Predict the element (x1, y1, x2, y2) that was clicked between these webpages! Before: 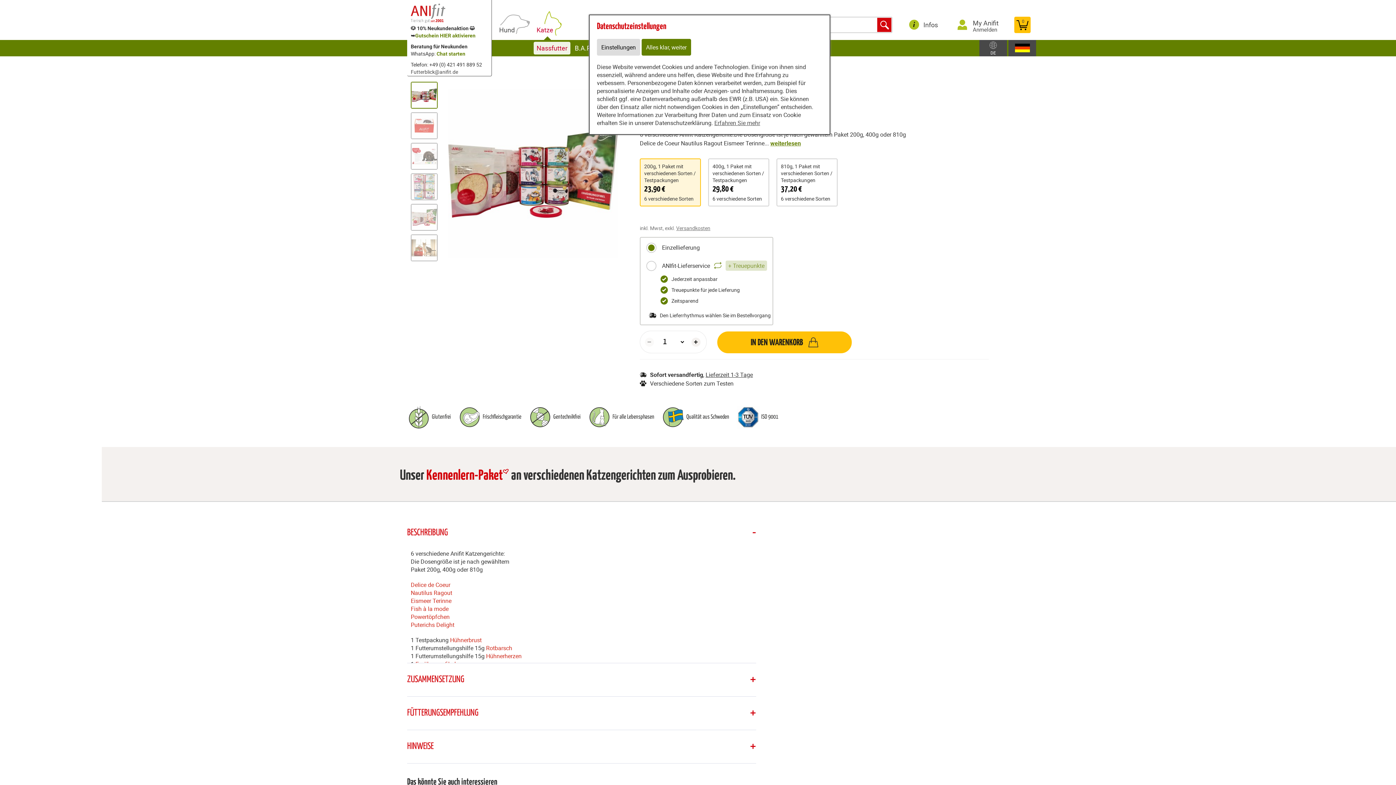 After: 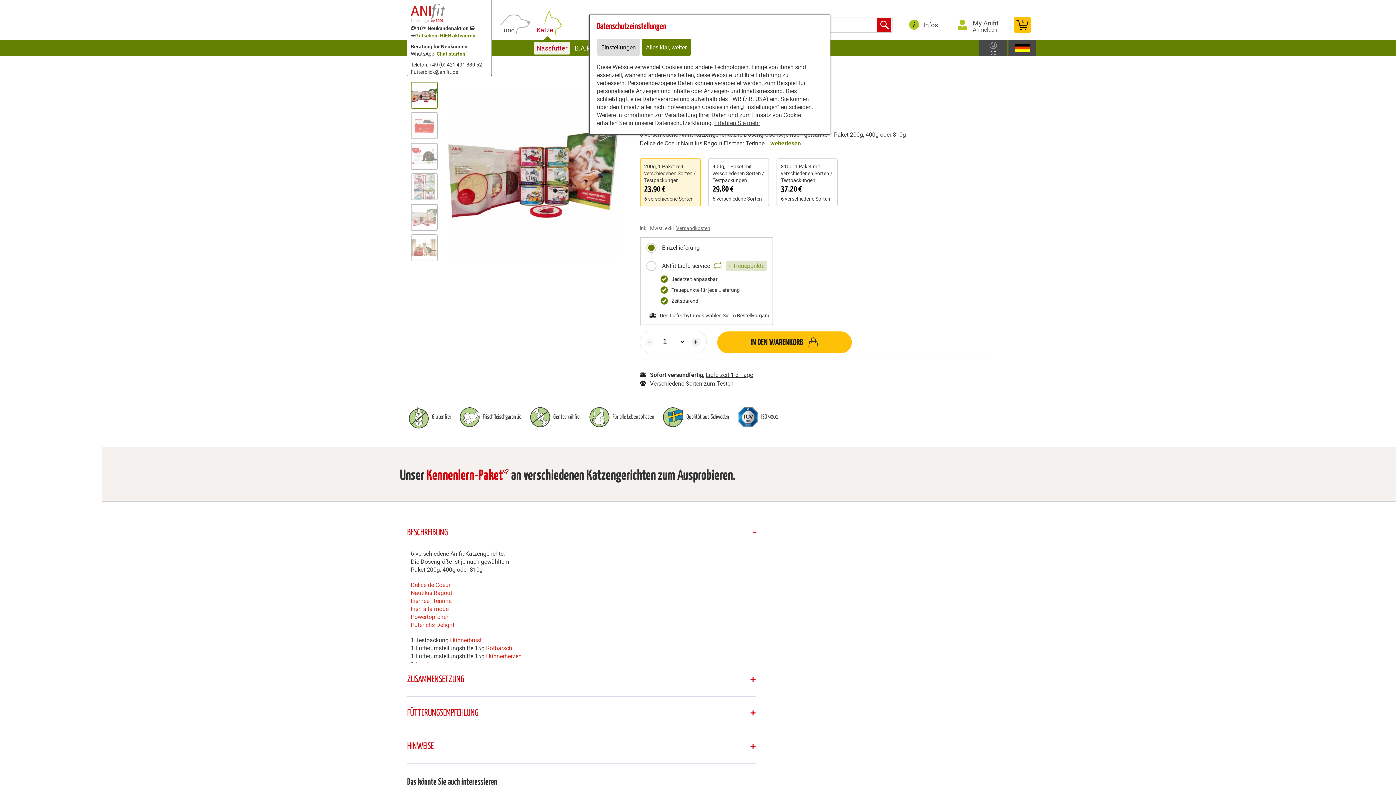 Action: bbox: (411, 101, 436, 109)